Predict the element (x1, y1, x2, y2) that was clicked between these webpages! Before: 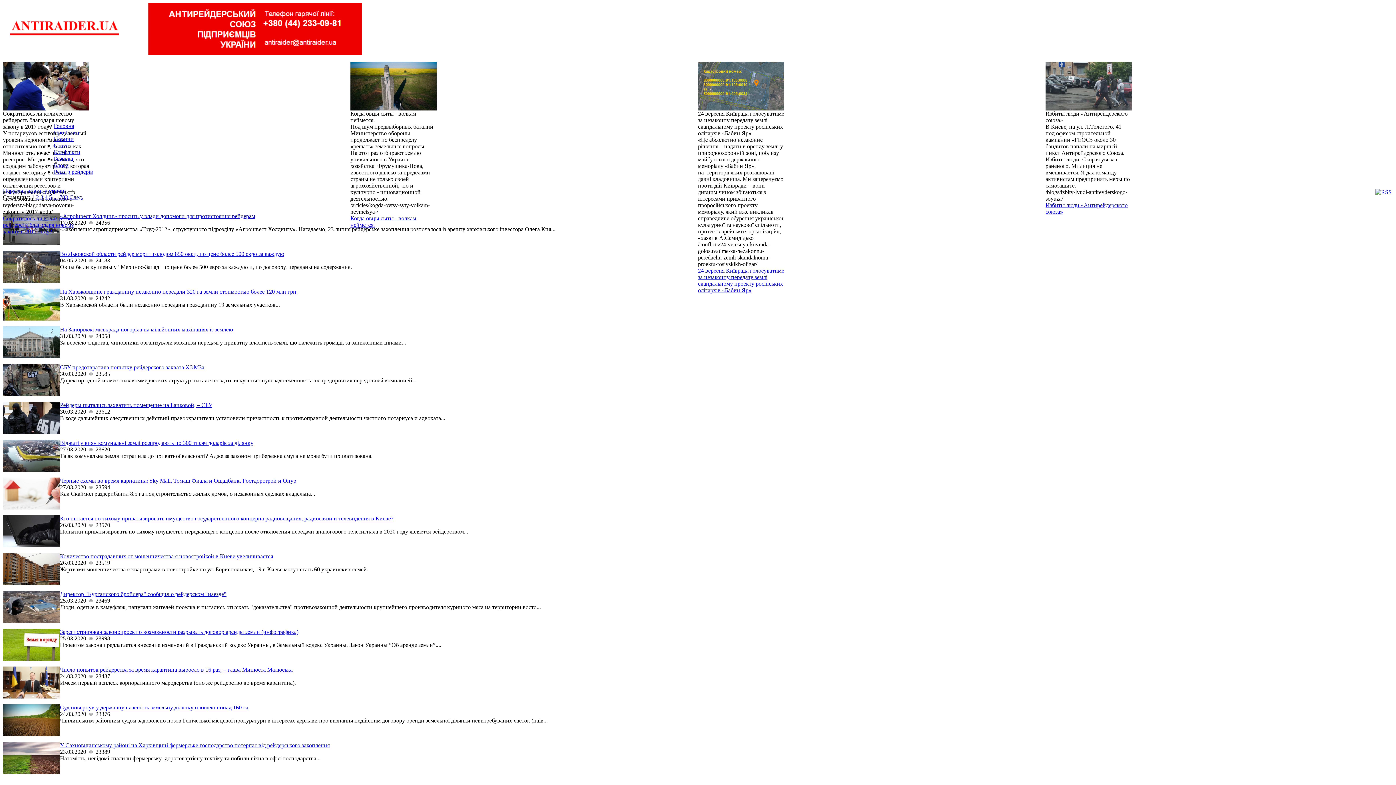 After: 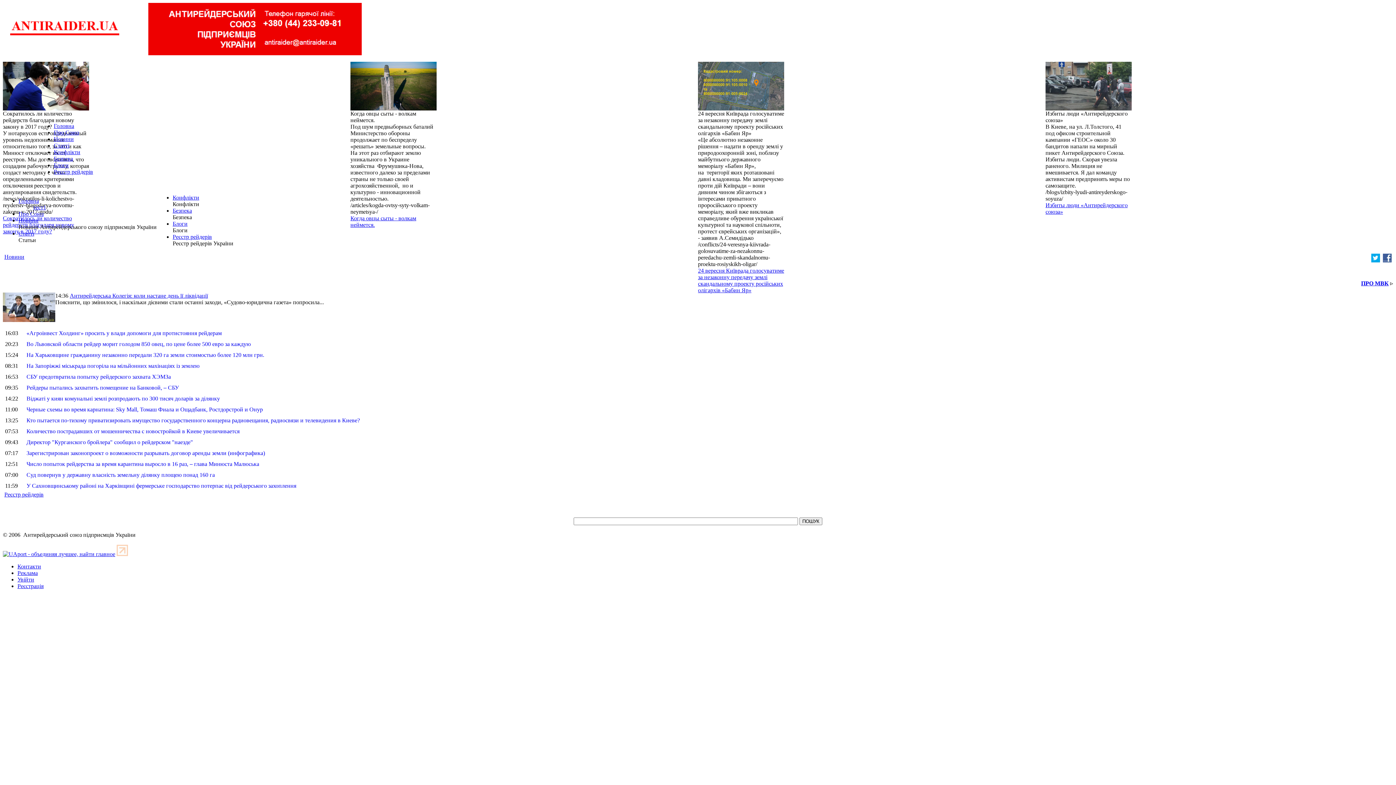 Action: label: Головна bbox: (53, 122, 74, 129)